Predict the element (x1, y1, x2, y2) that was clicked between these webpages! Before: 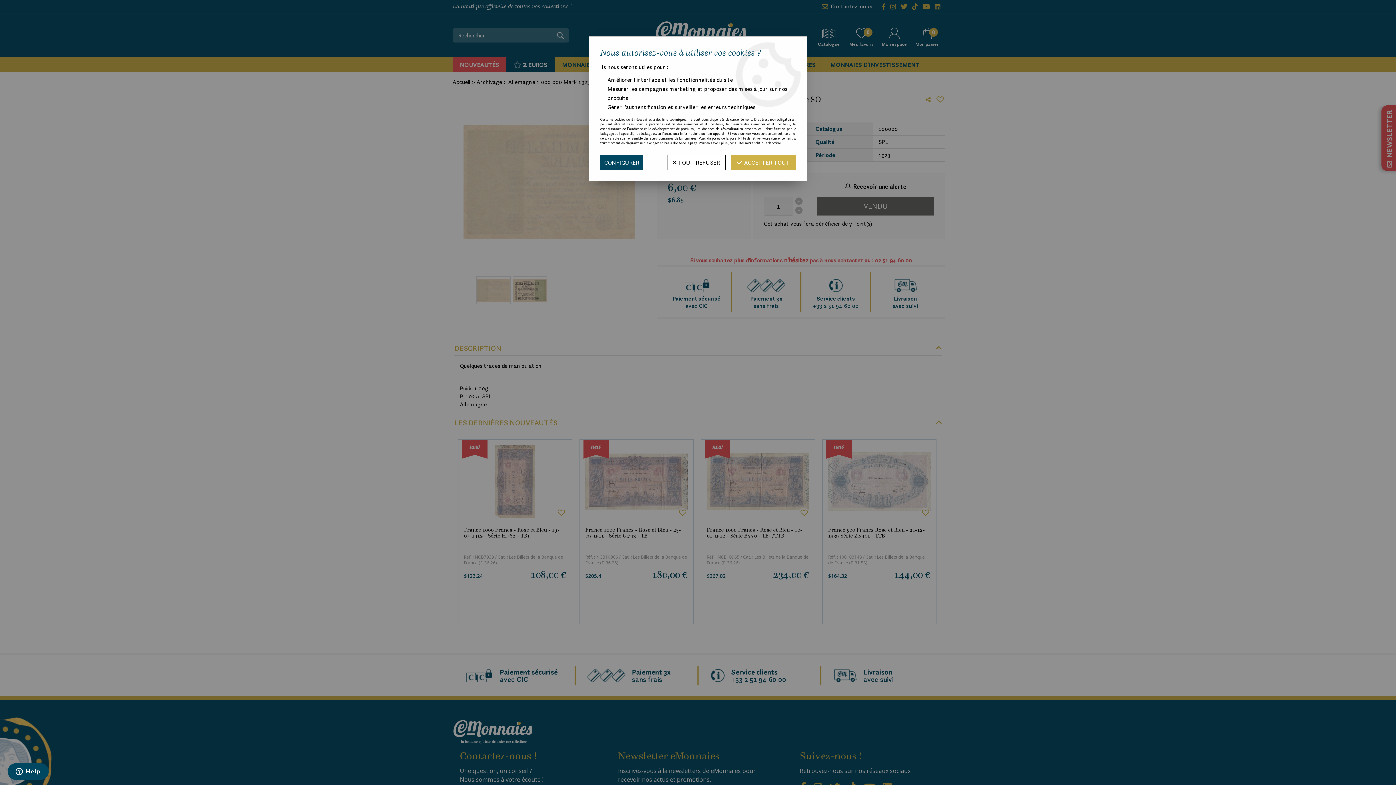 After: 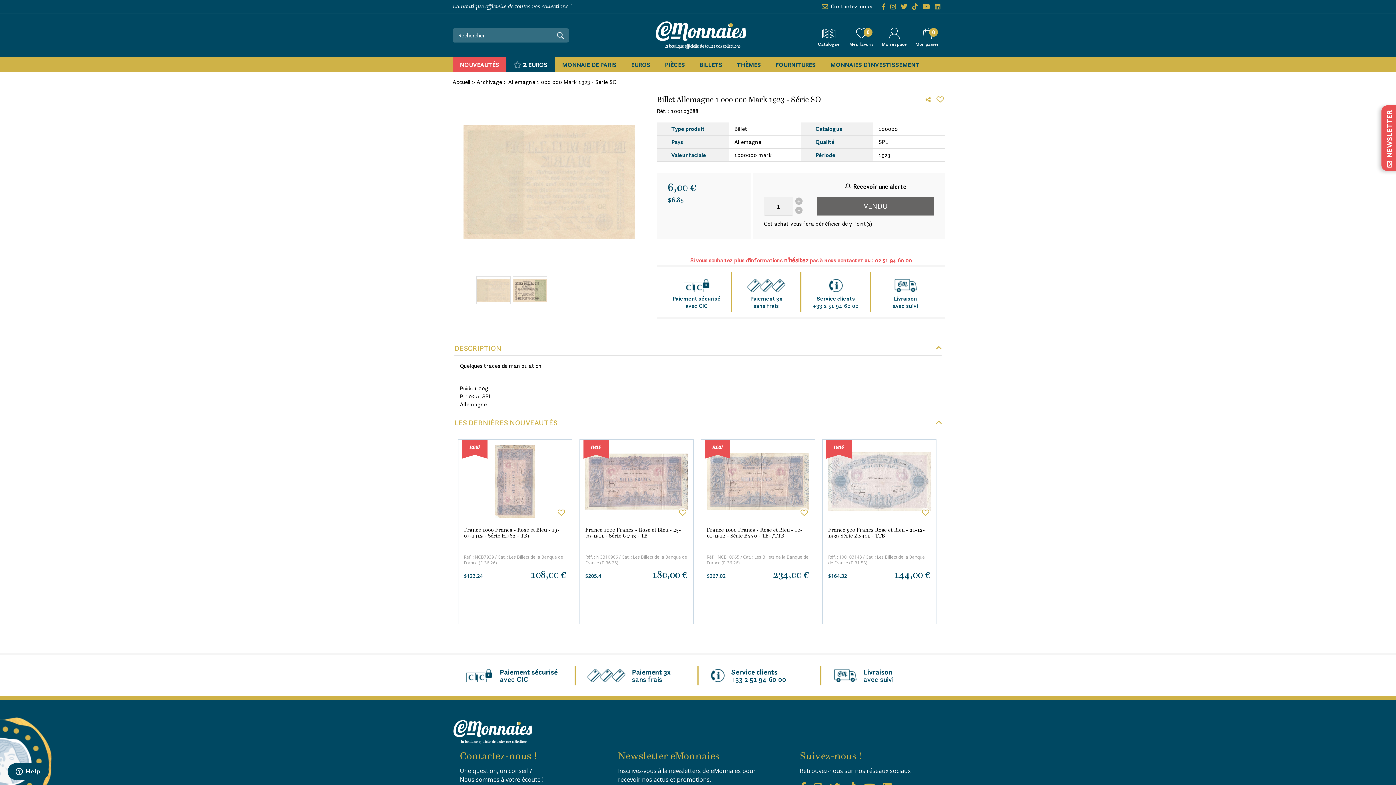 Action: bbox: (667, 154, 725, 170) label:  TOUT REFUSER